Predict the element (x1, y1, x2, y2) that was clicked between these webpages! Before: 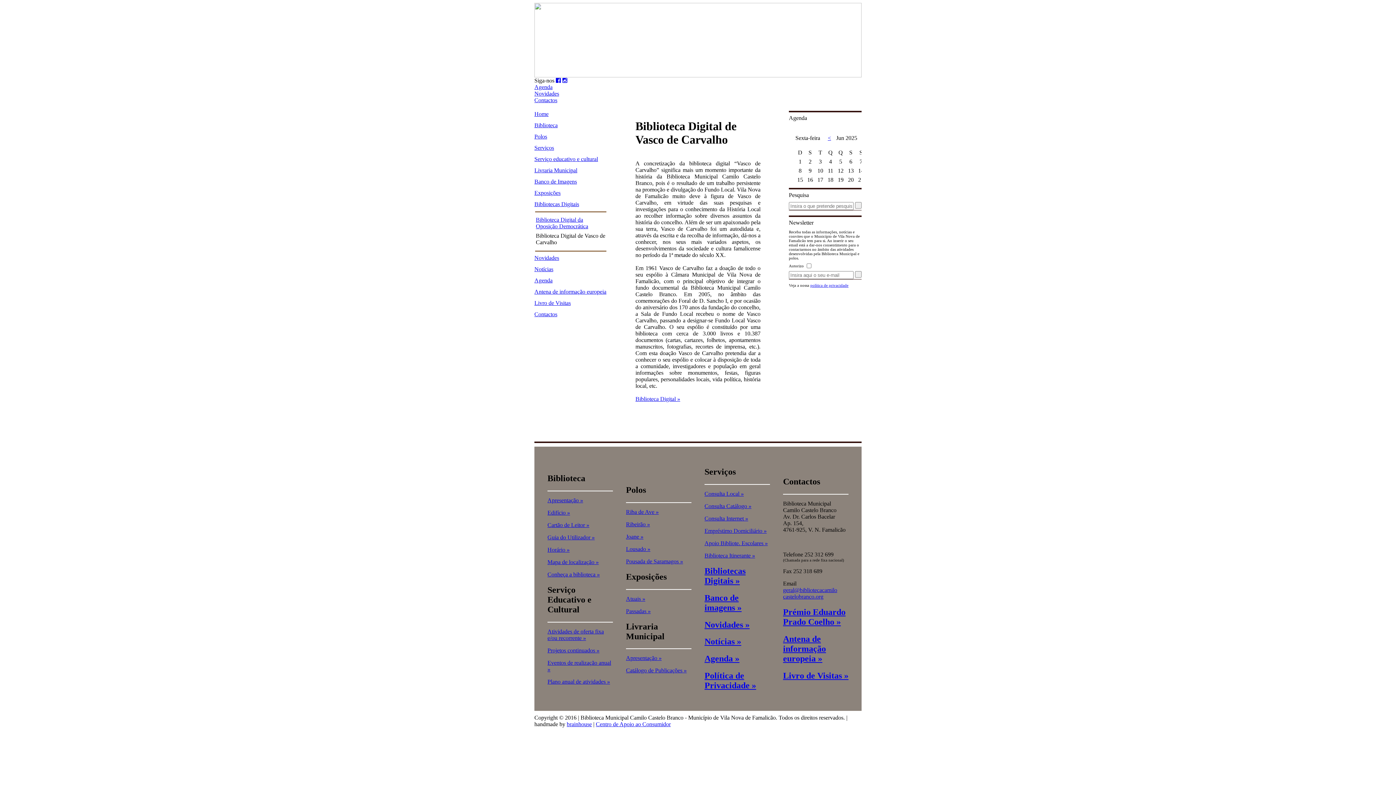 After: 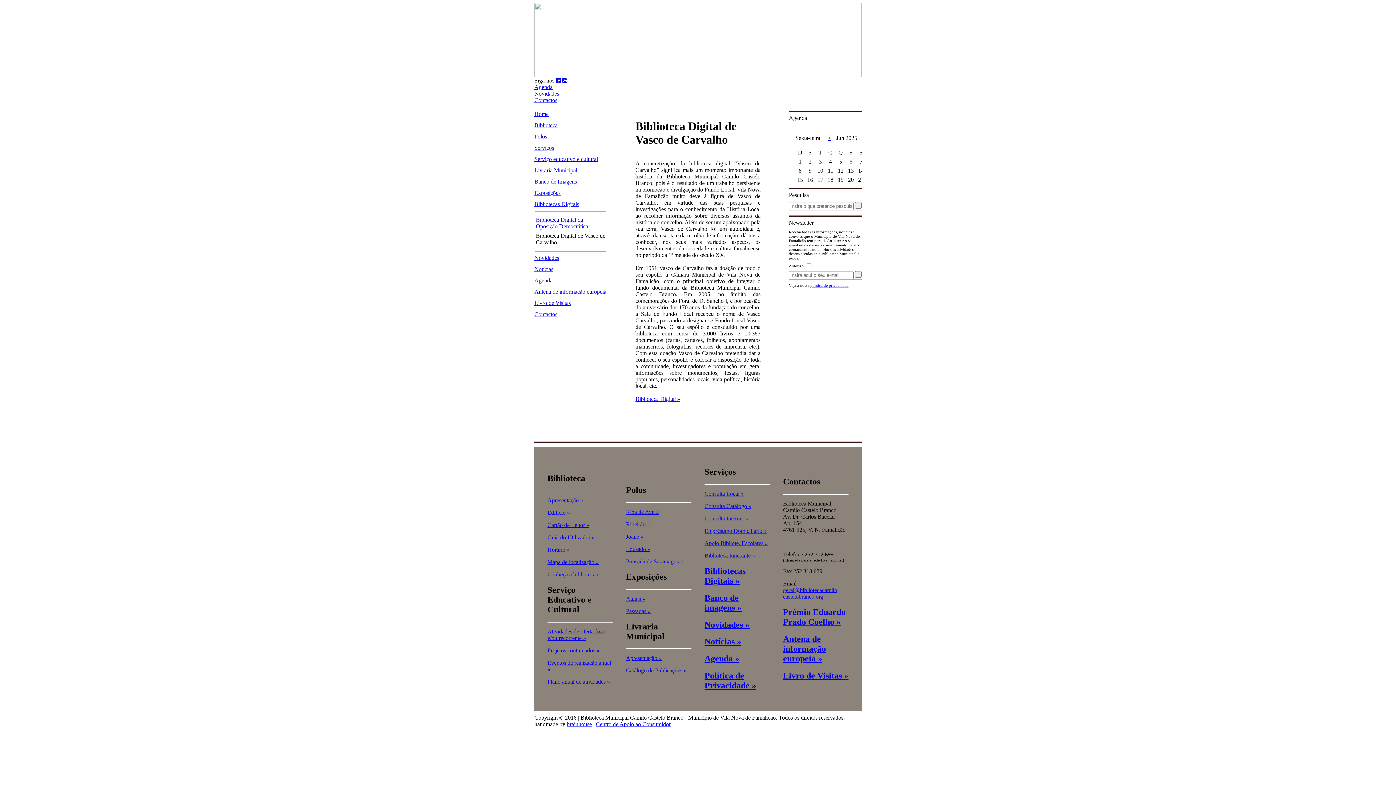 Action: label: Biblioteca Digital » bbox: (635, 396, 680, 402)